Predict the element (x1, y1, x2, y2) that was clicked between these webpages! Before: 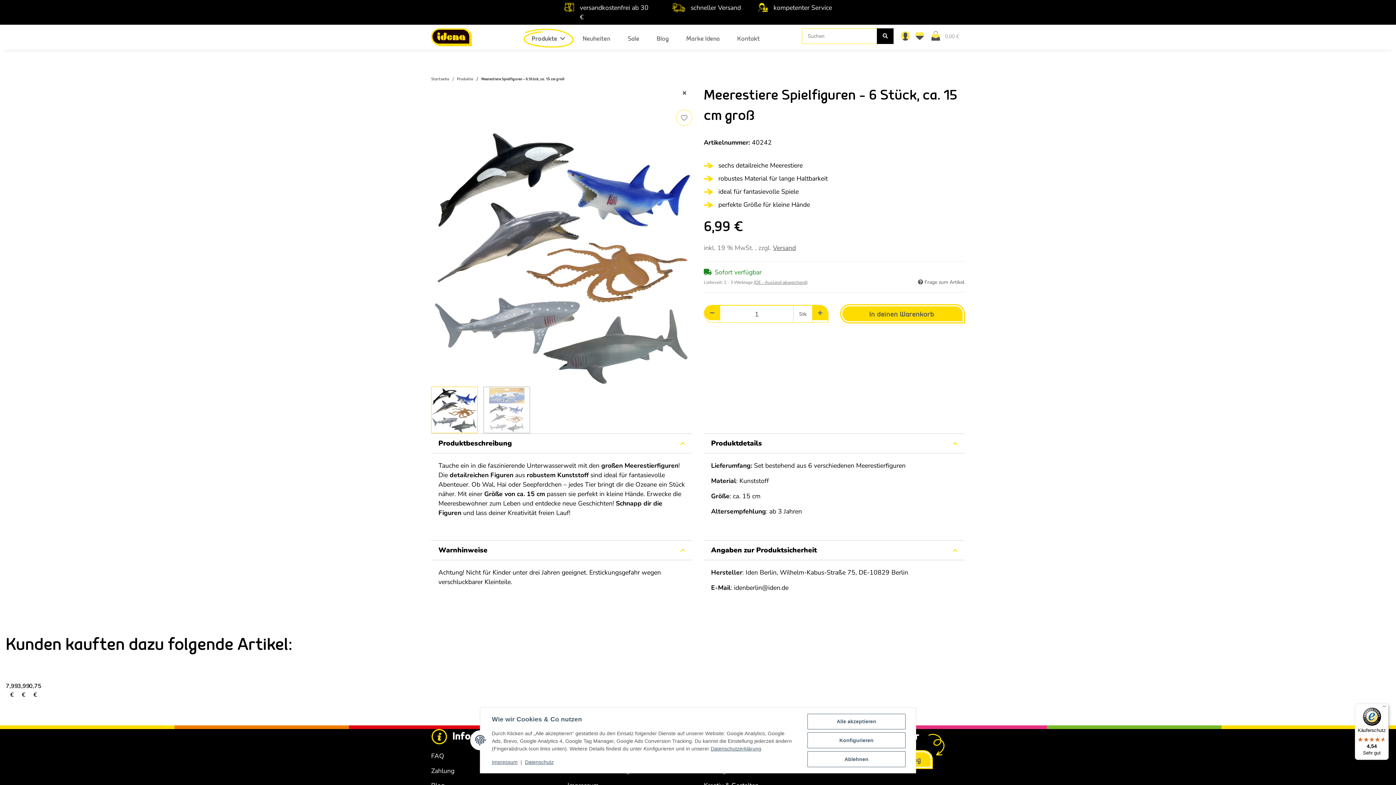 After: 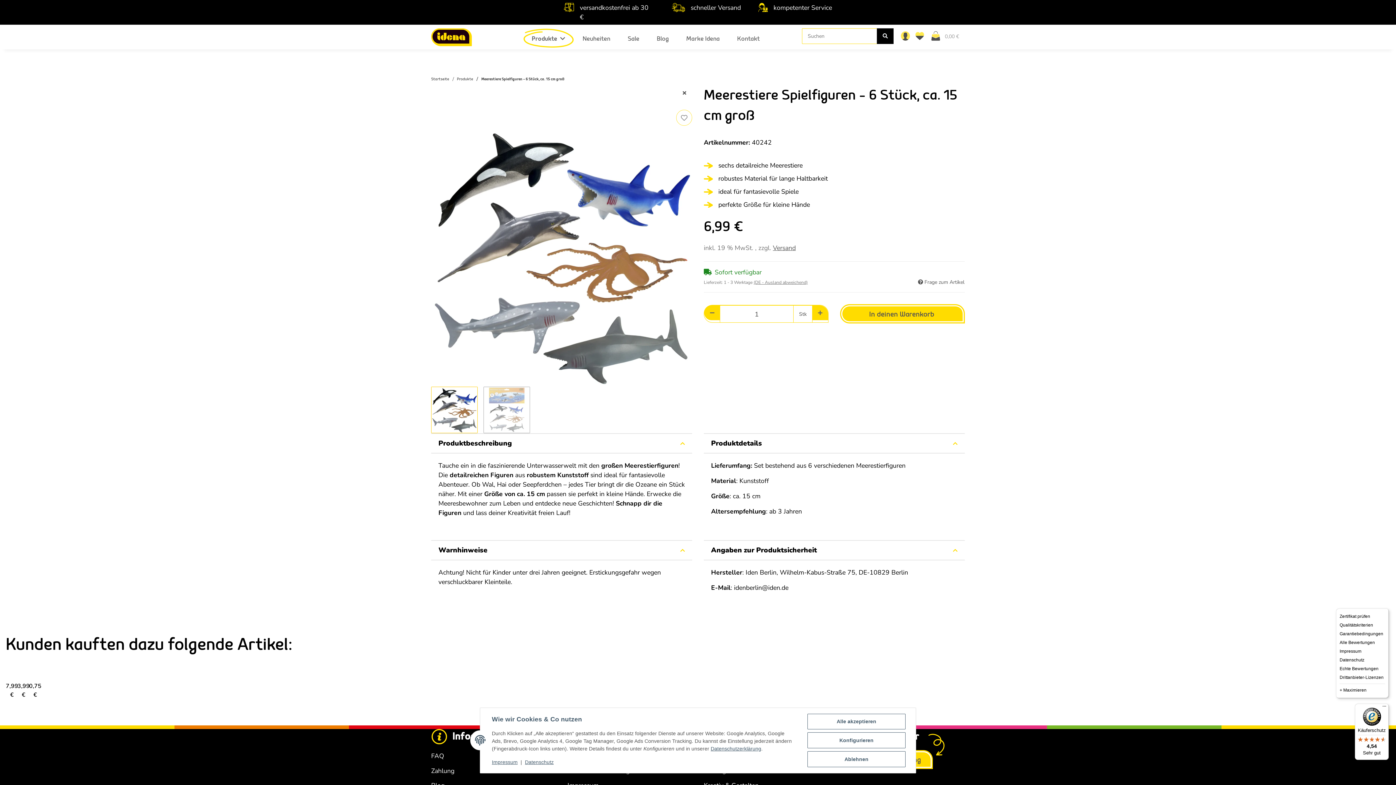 Action: bbox: (1380, 704, 1389, 712) label: Menü